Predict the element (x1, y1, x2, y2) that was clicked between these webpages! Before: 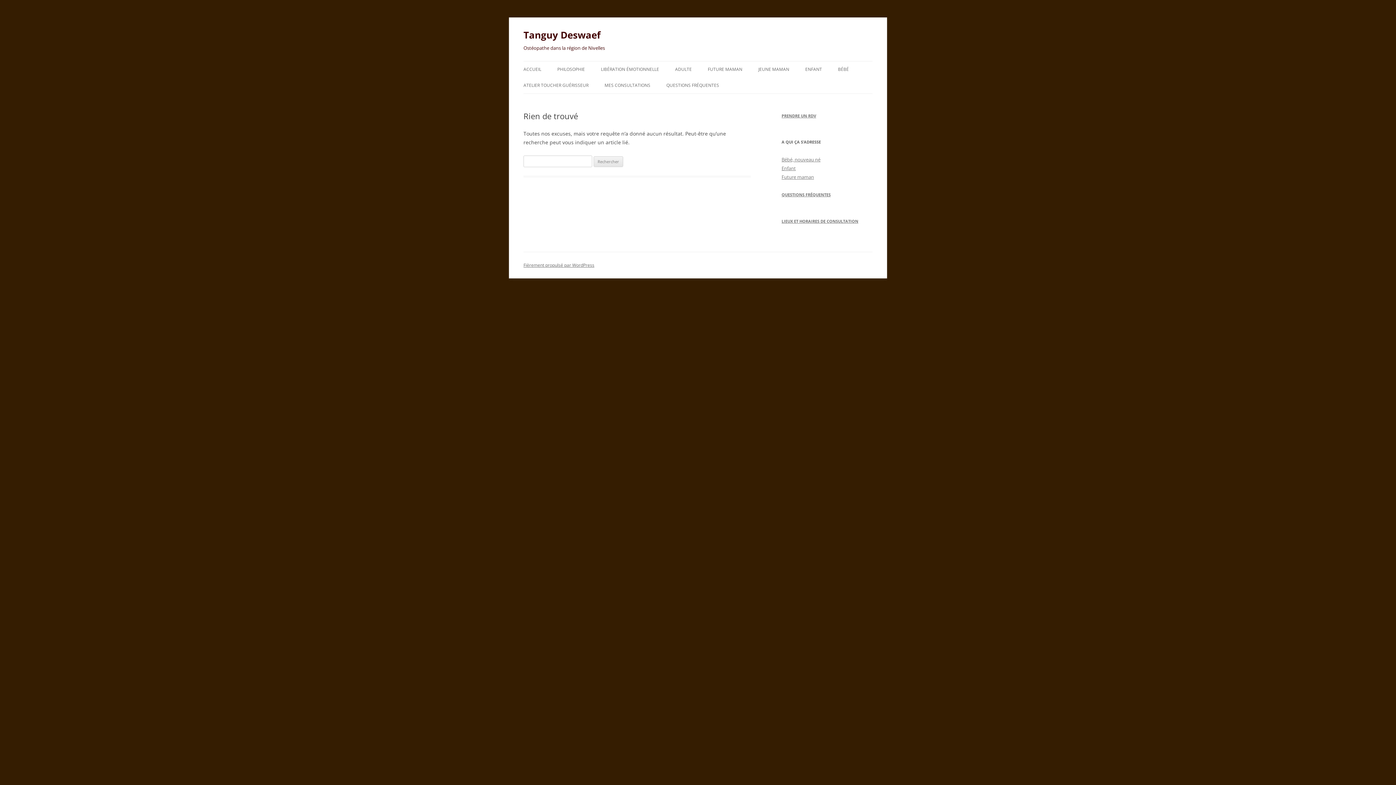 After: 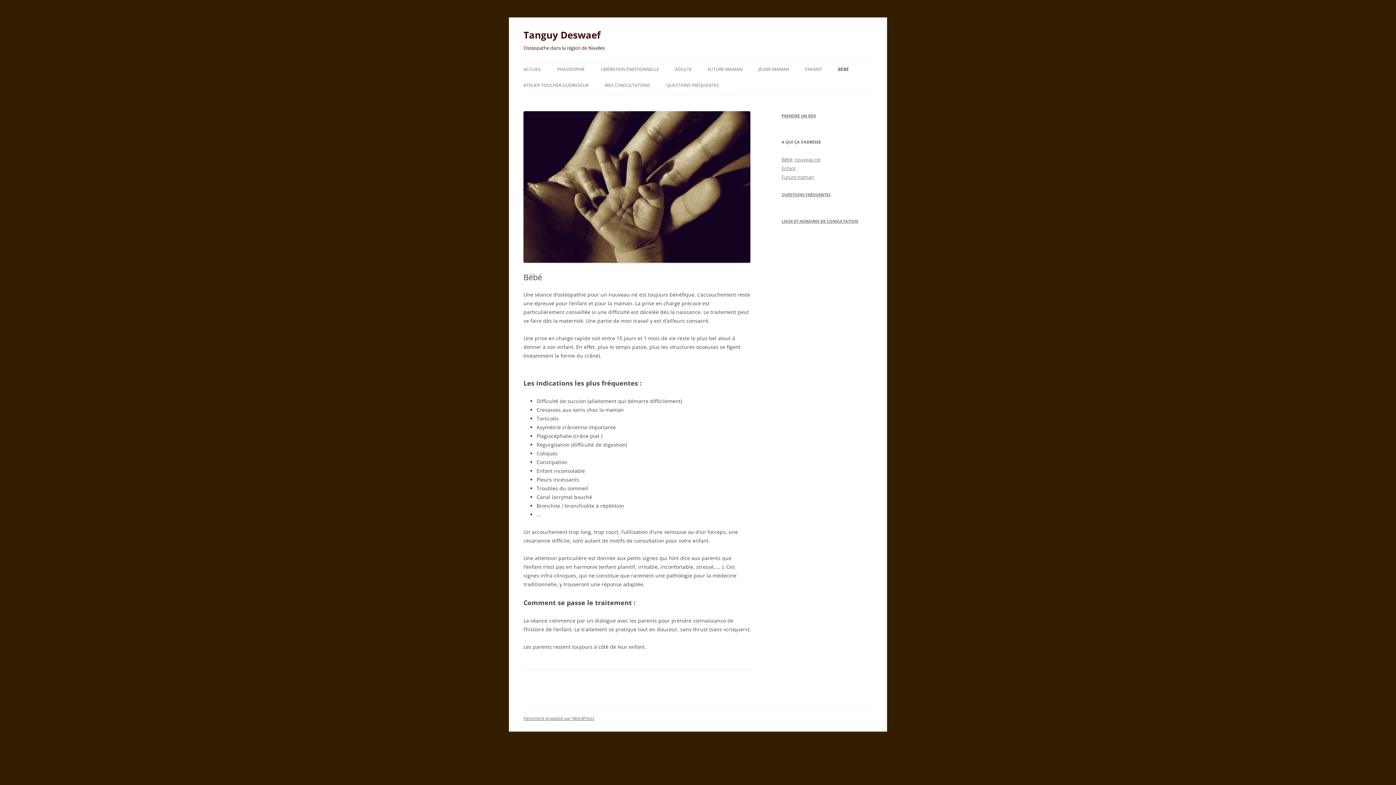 Action: bbox: (838, 61, 849, 77) label: BÉBÉ